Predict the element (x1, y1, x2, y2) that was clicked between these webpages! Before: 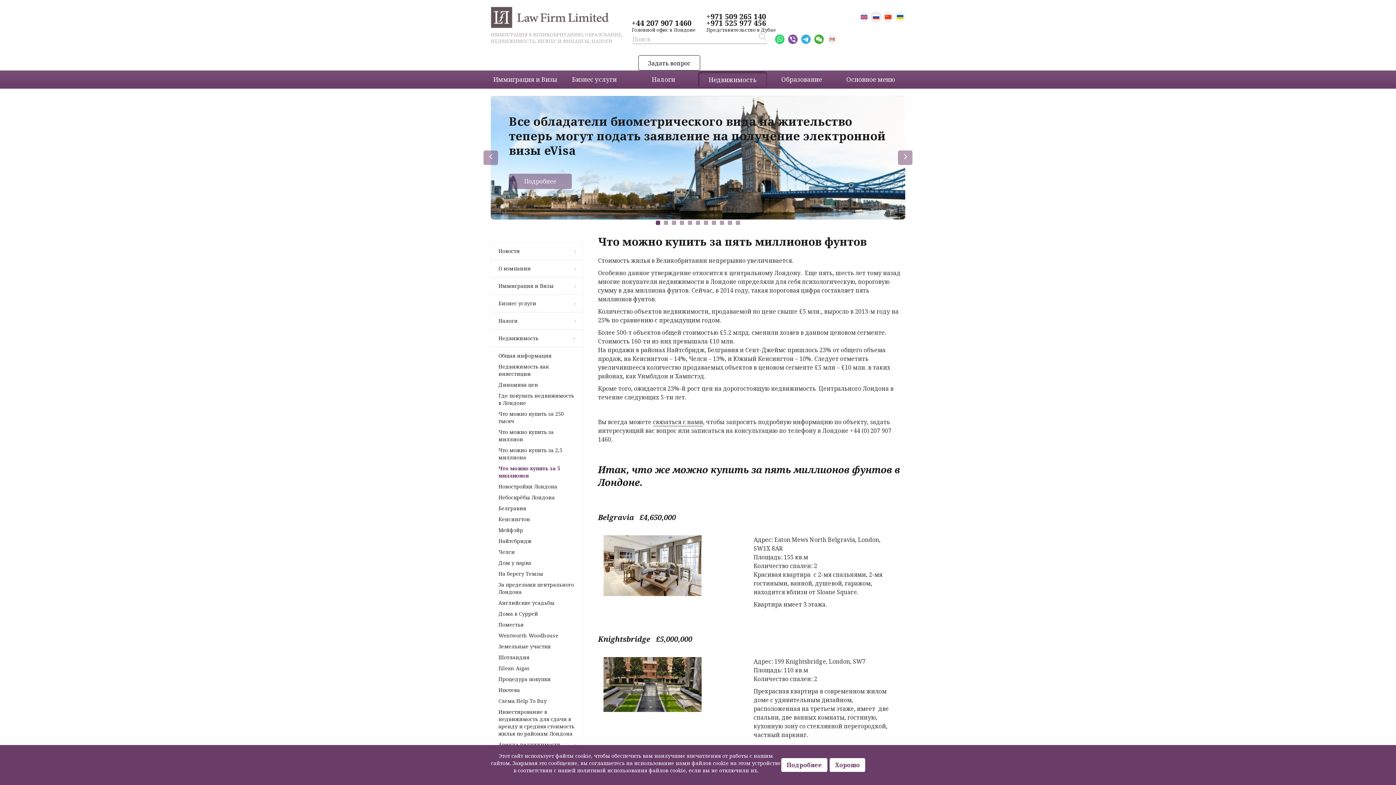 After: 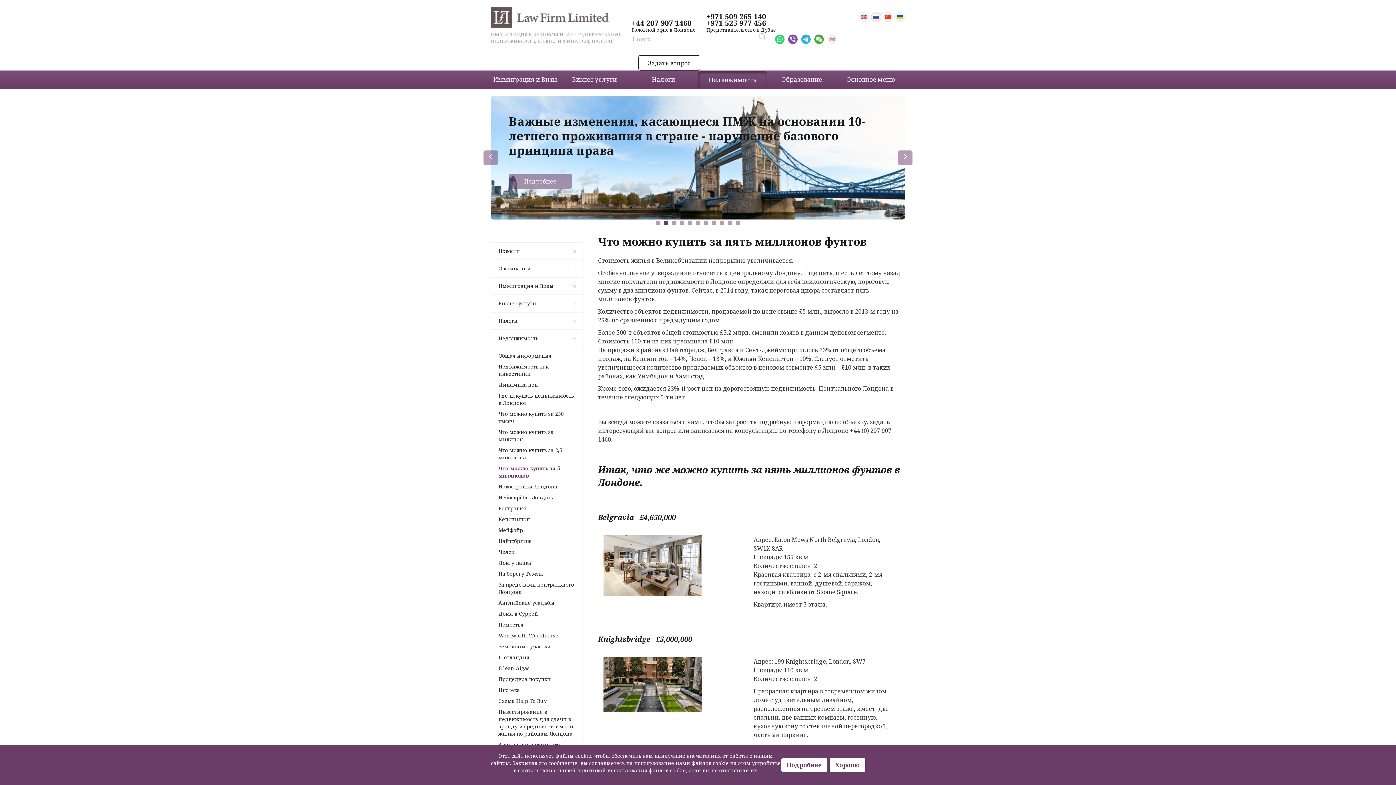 Action: bbox: (656, 220, 660, 225)